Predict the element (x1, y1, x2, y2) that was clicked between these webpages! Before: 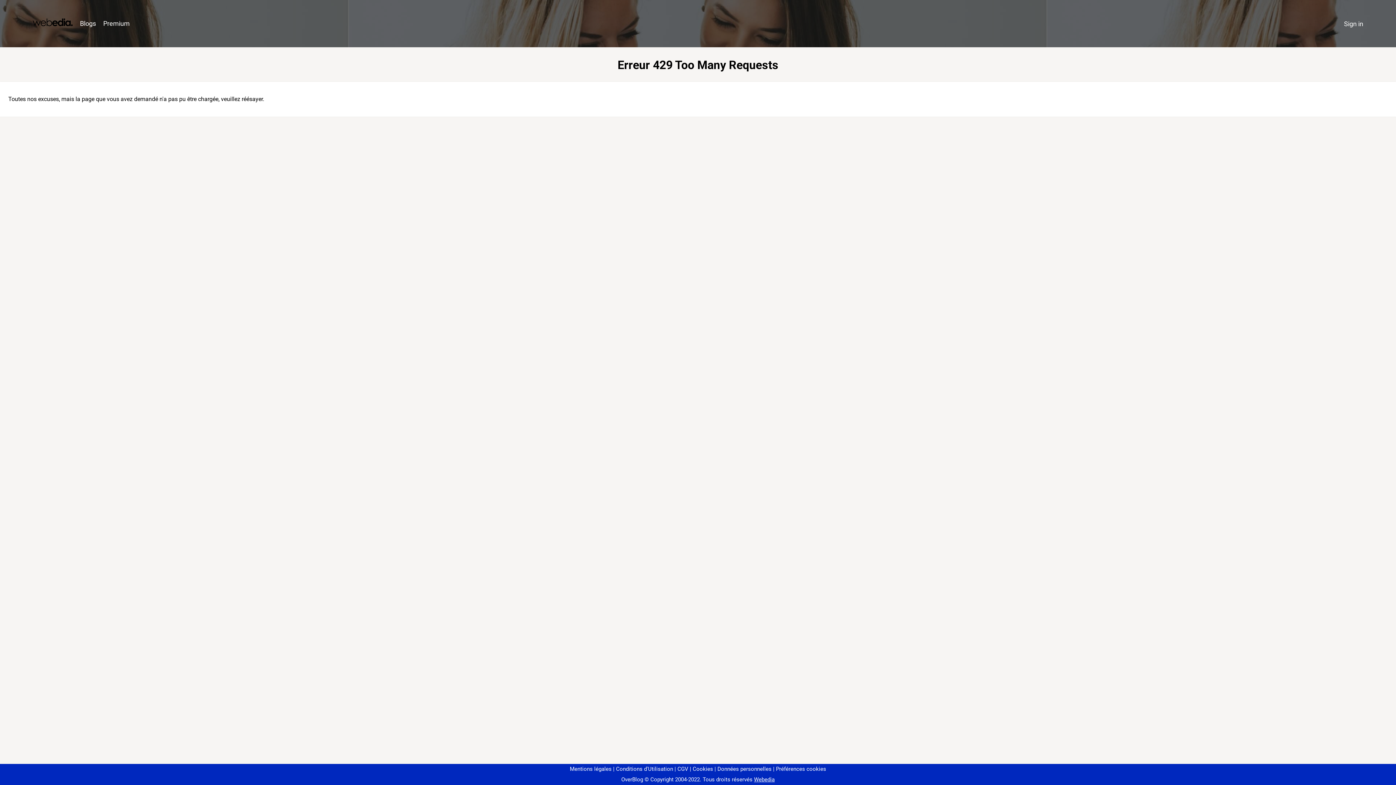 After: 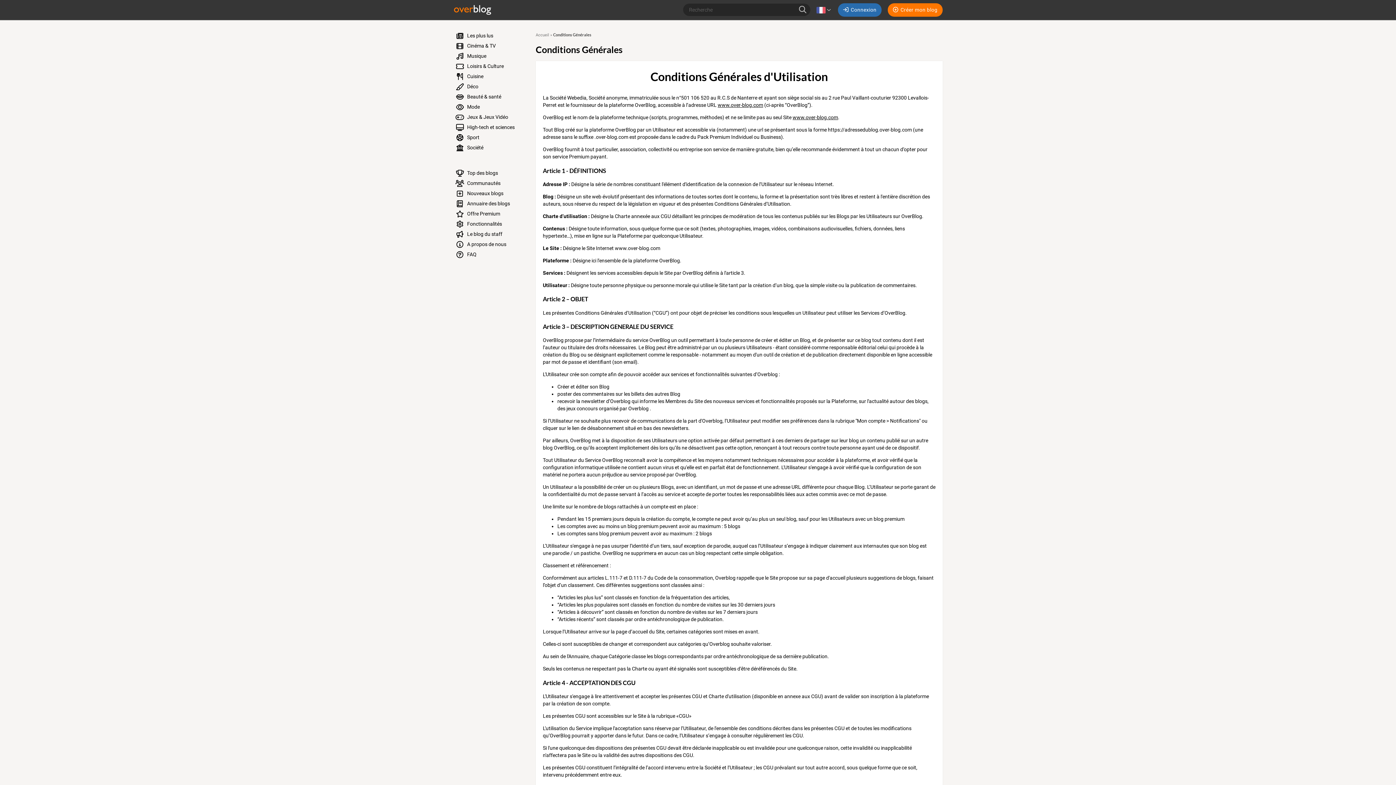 Action: bbox: (613, 766, 673, 772) label: Conditions d'Utilisation